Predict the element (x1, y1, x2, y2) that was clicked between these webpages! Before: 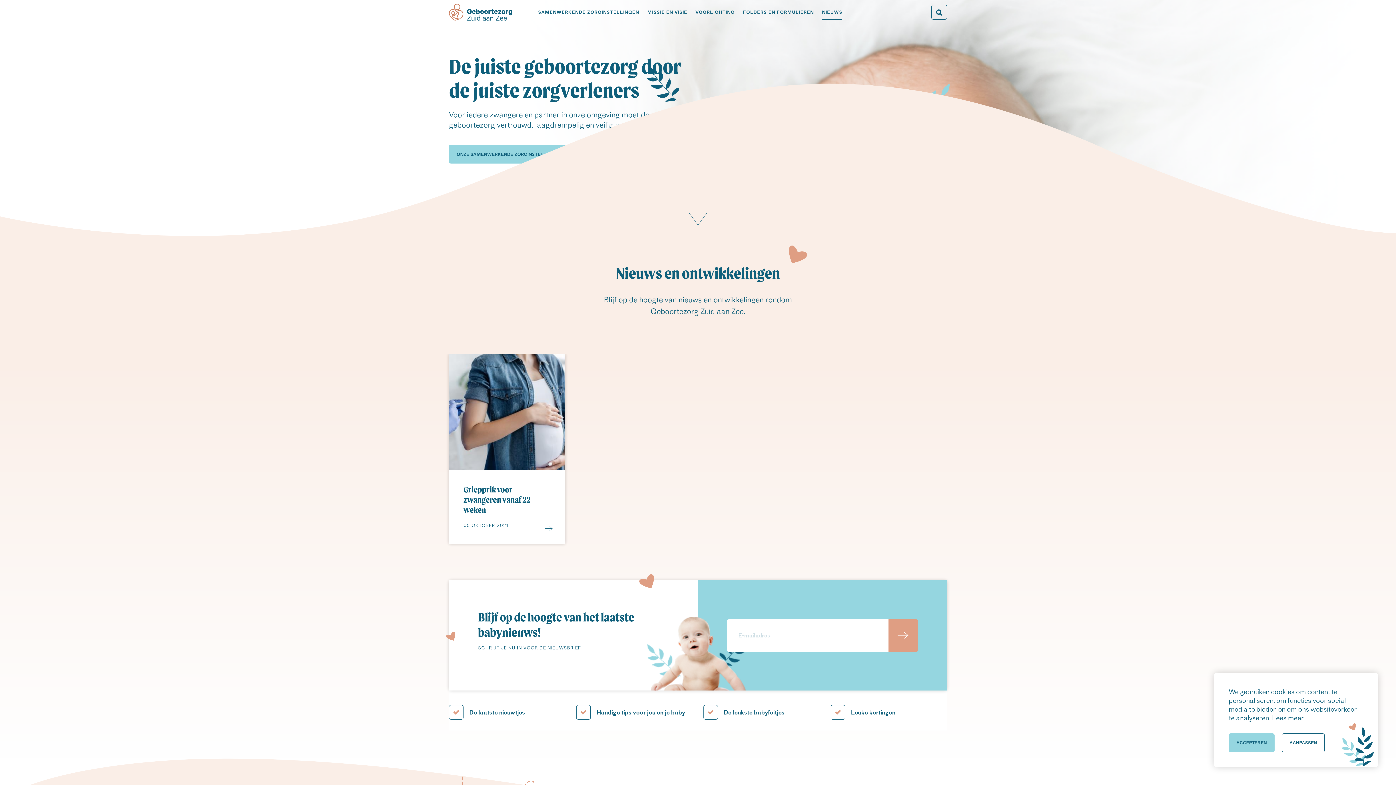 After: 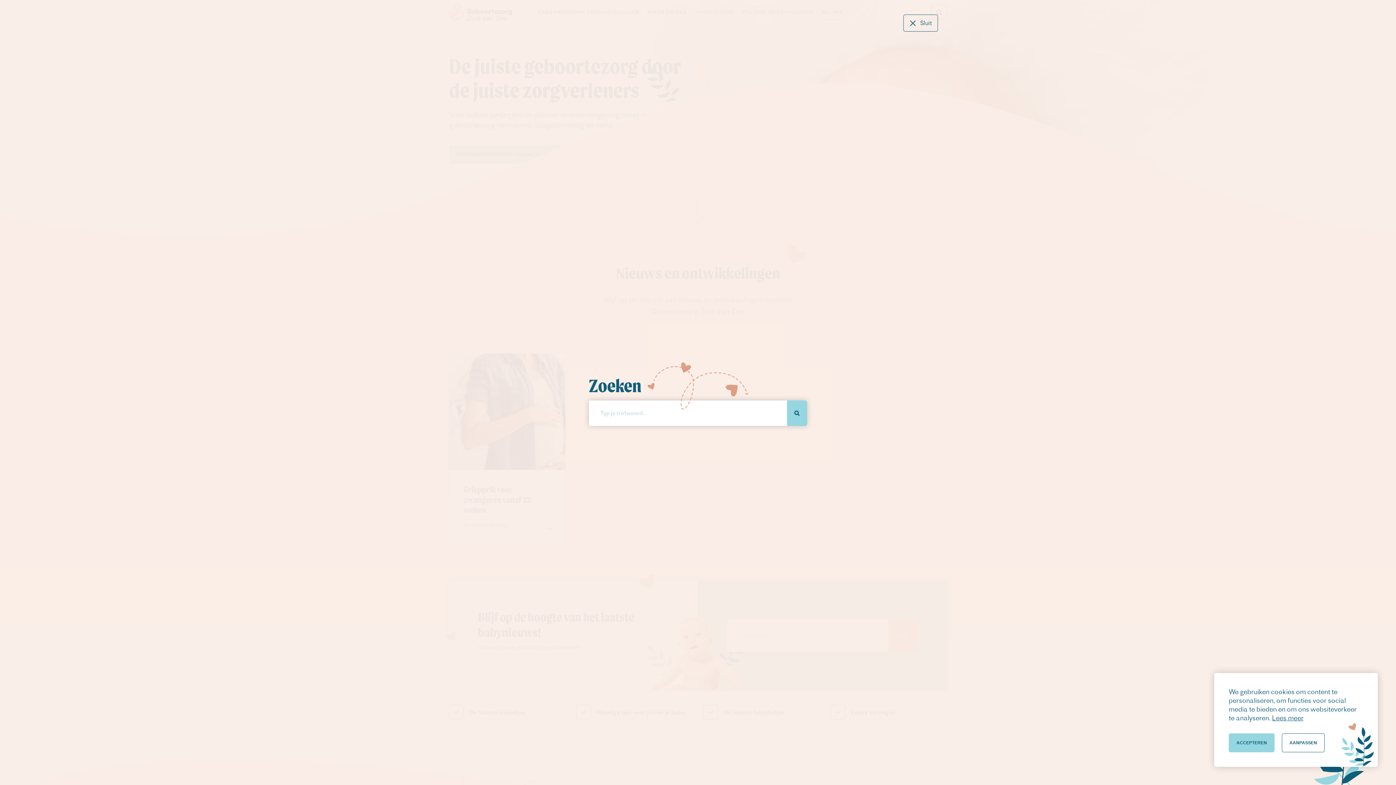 Action: bbox: (931, 4, 947, 19)